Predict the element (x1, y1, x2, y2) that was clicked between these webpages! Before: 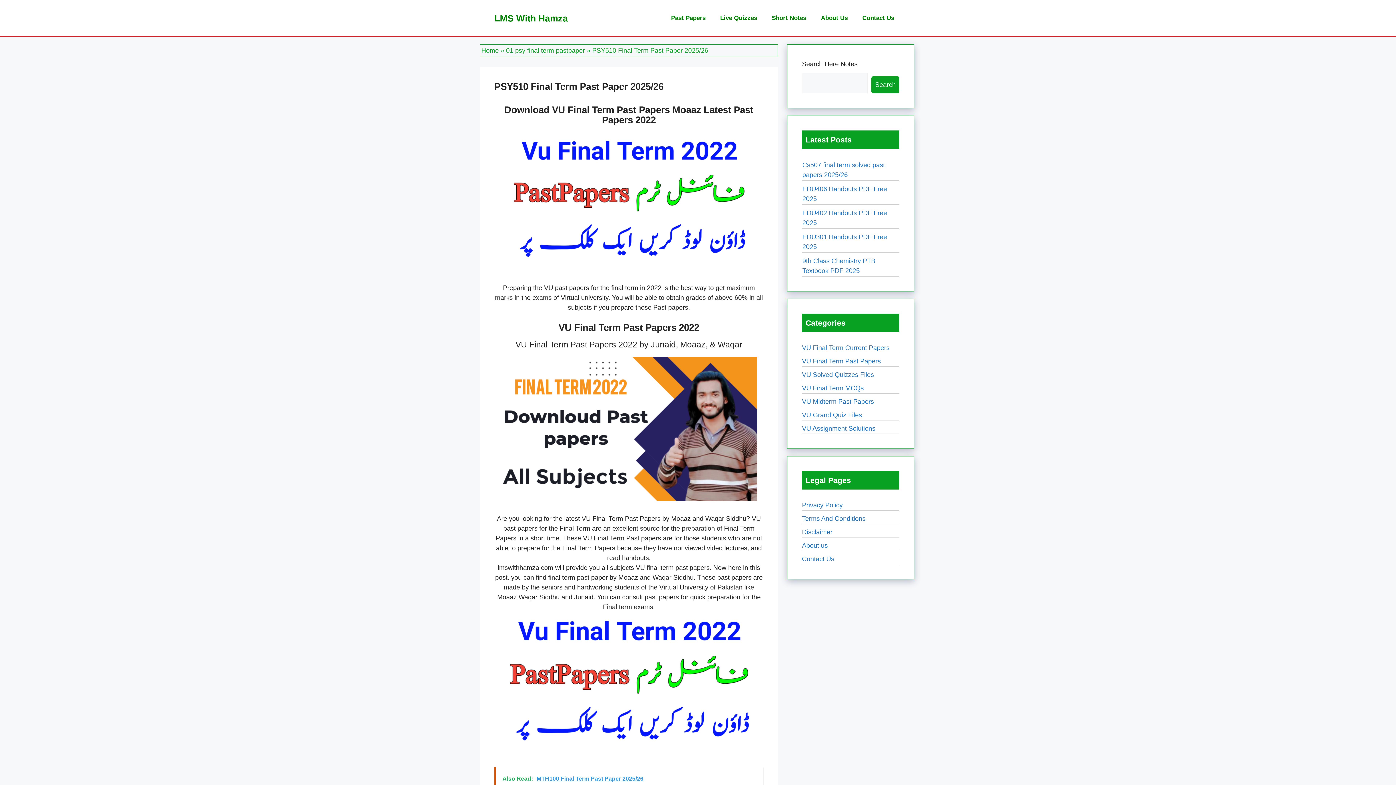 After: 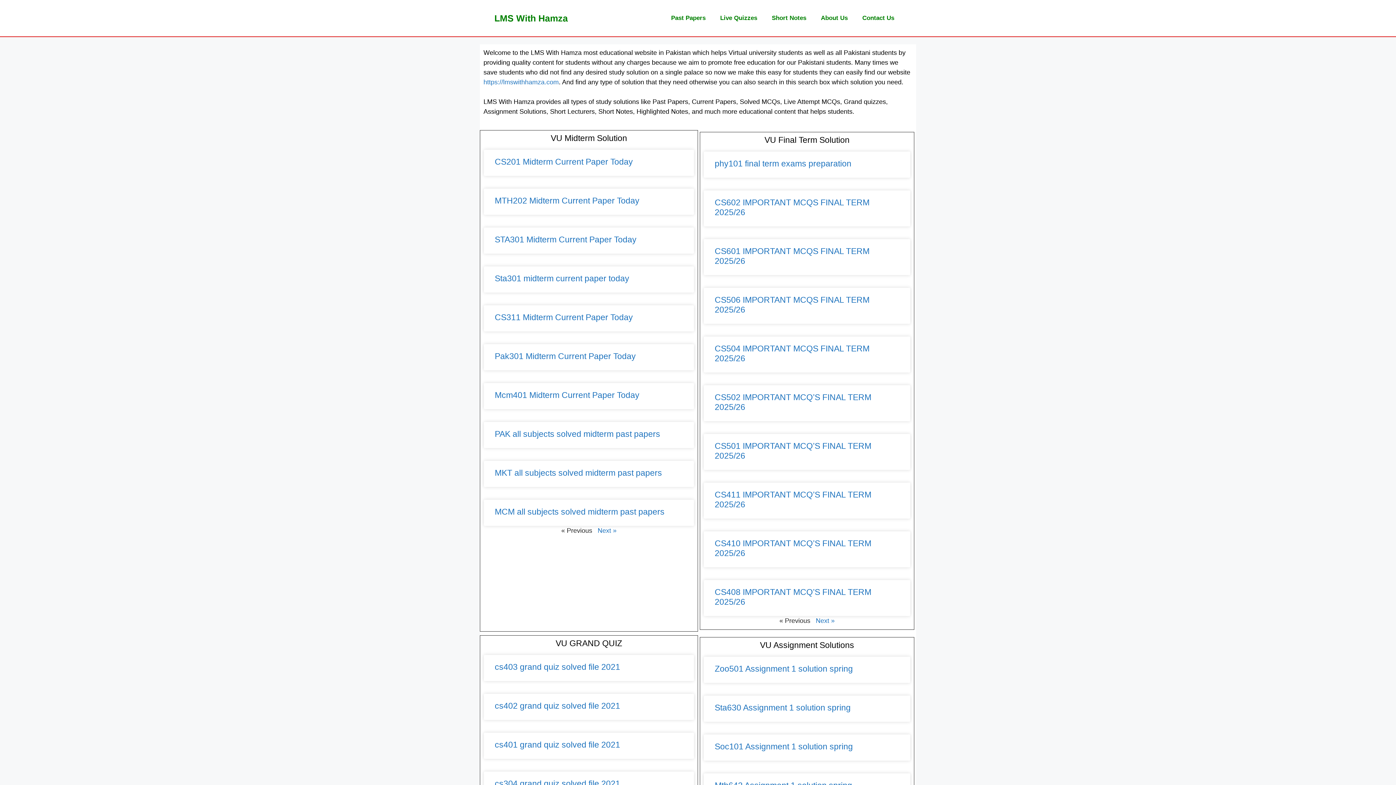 Action: bbox: (494, 13, 568, 23) label: LMS With Hamza